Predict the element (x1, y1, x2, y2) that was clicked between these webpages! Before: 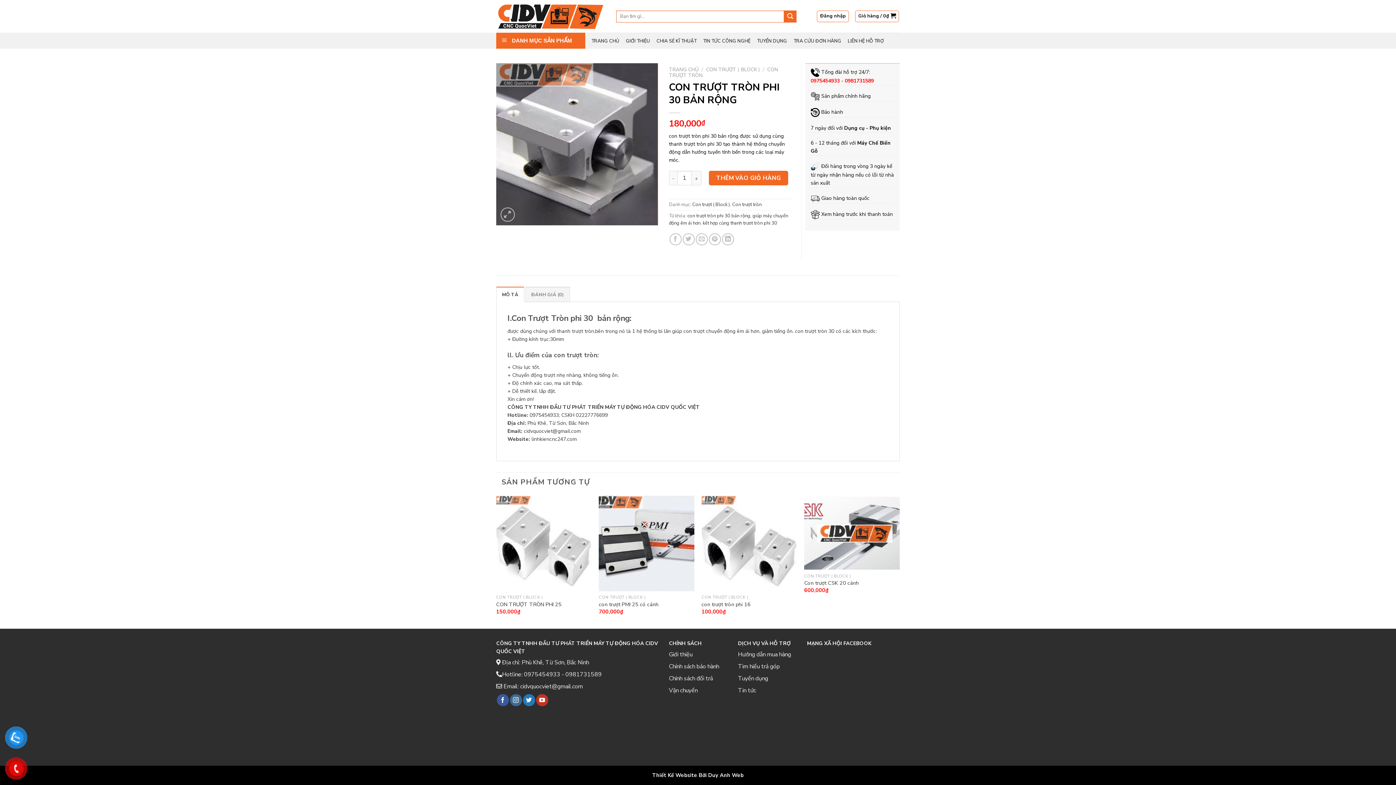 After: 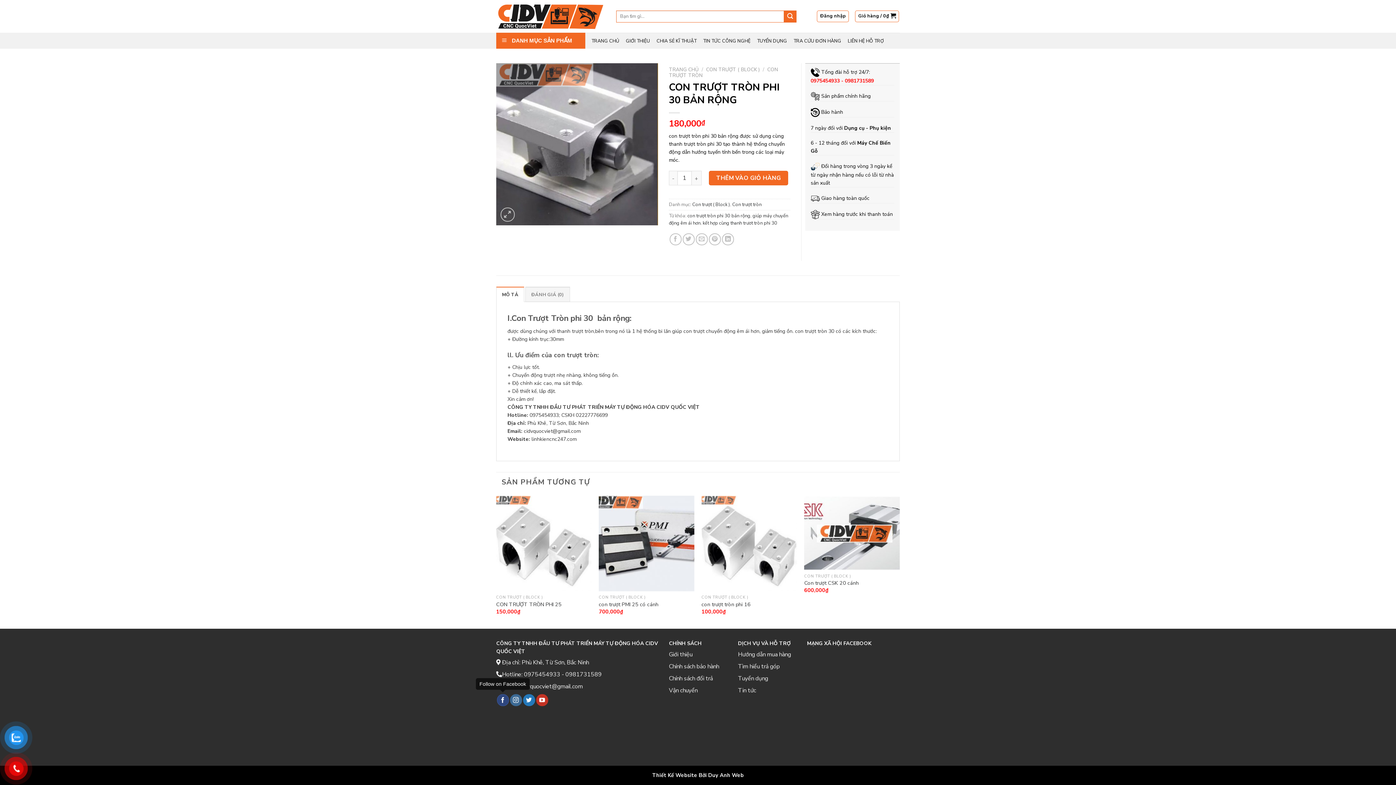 Action: bbox: (496, 694, 508, 706)